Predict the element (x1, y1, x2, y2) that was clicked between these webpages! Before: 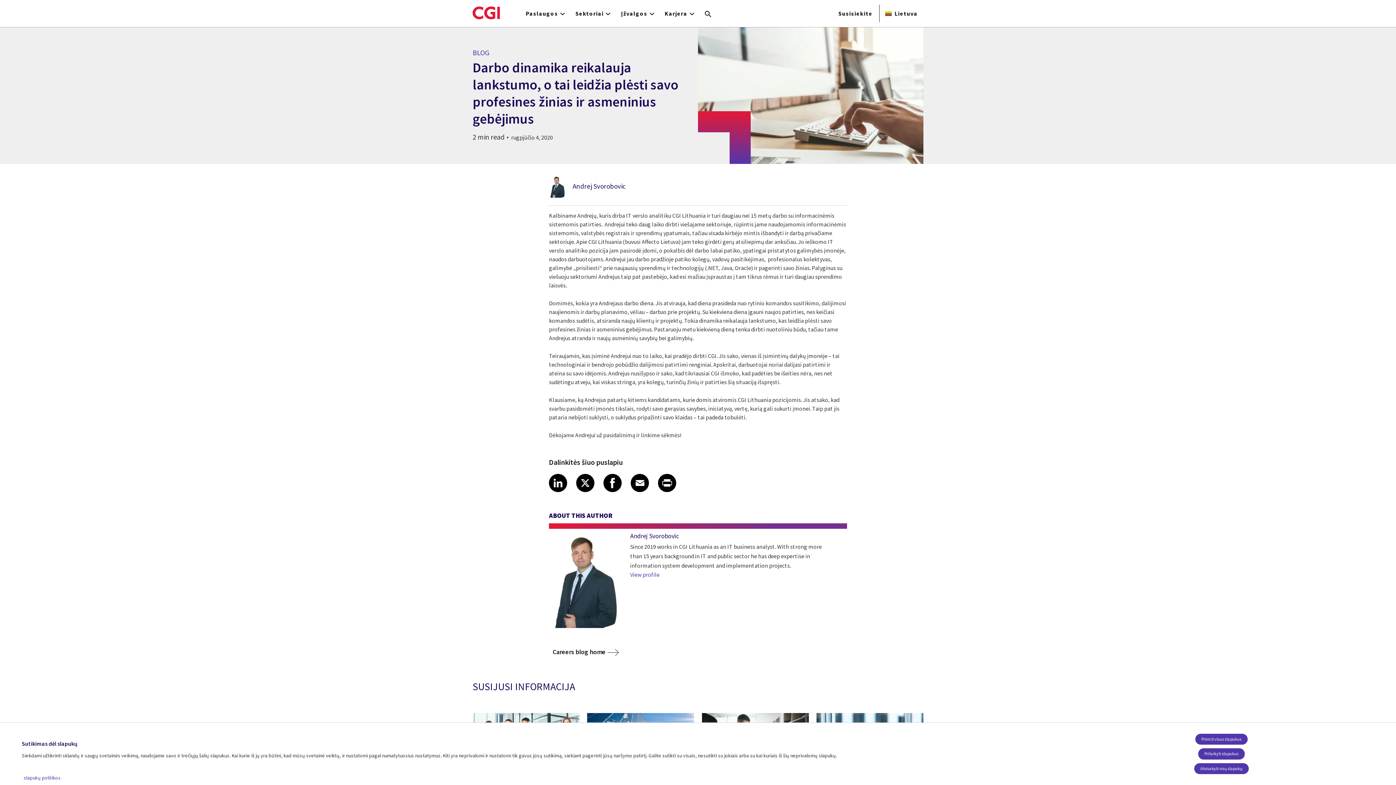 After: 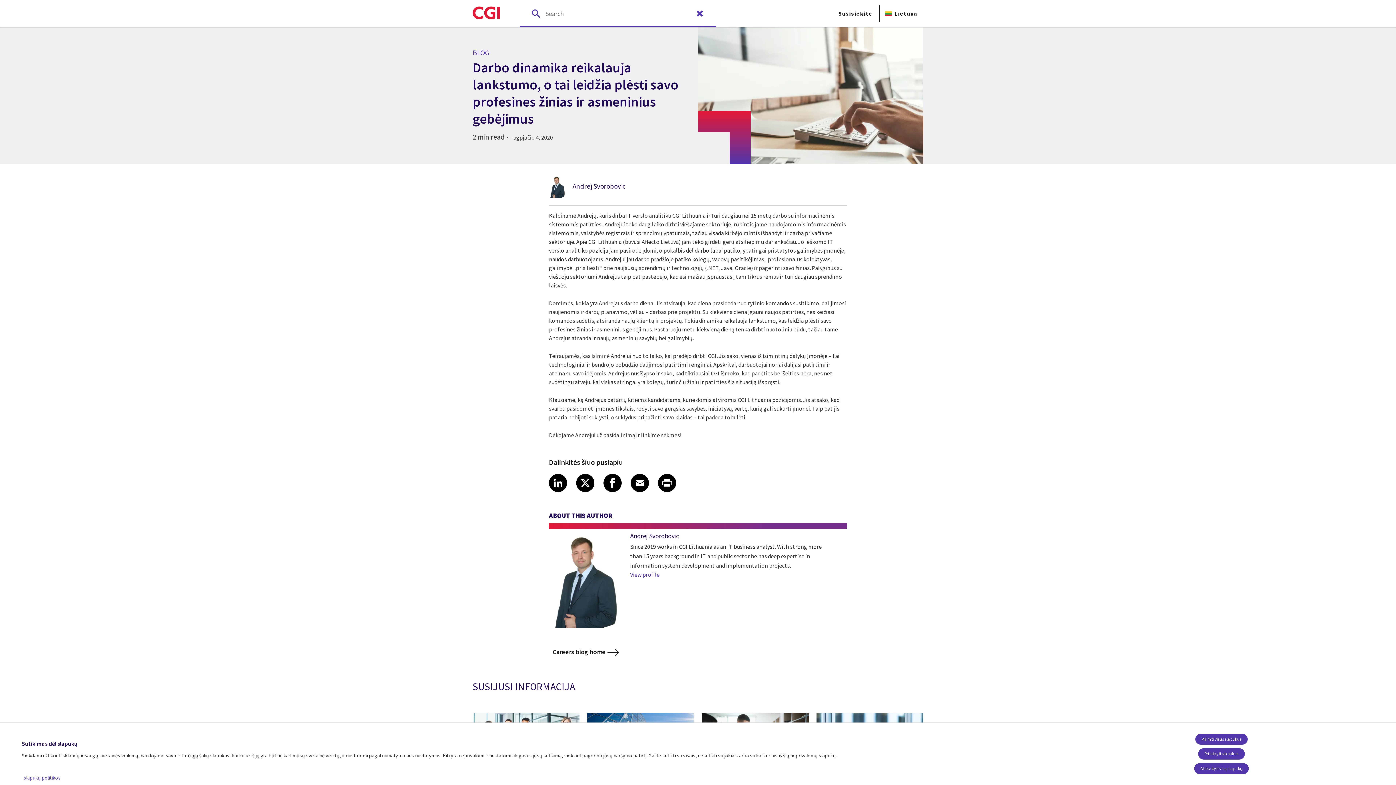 Action: label: Search terms bbox: (699, 5, 717, 23)